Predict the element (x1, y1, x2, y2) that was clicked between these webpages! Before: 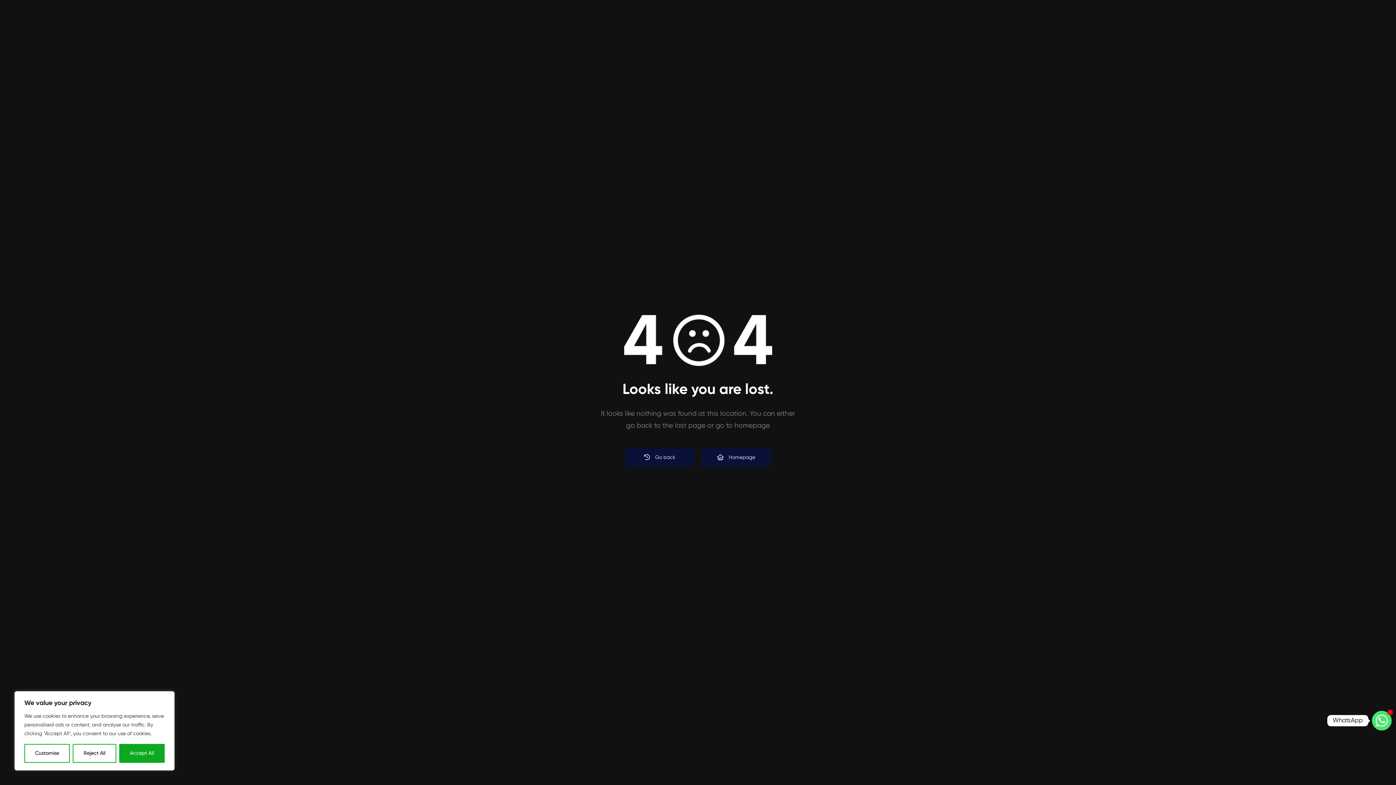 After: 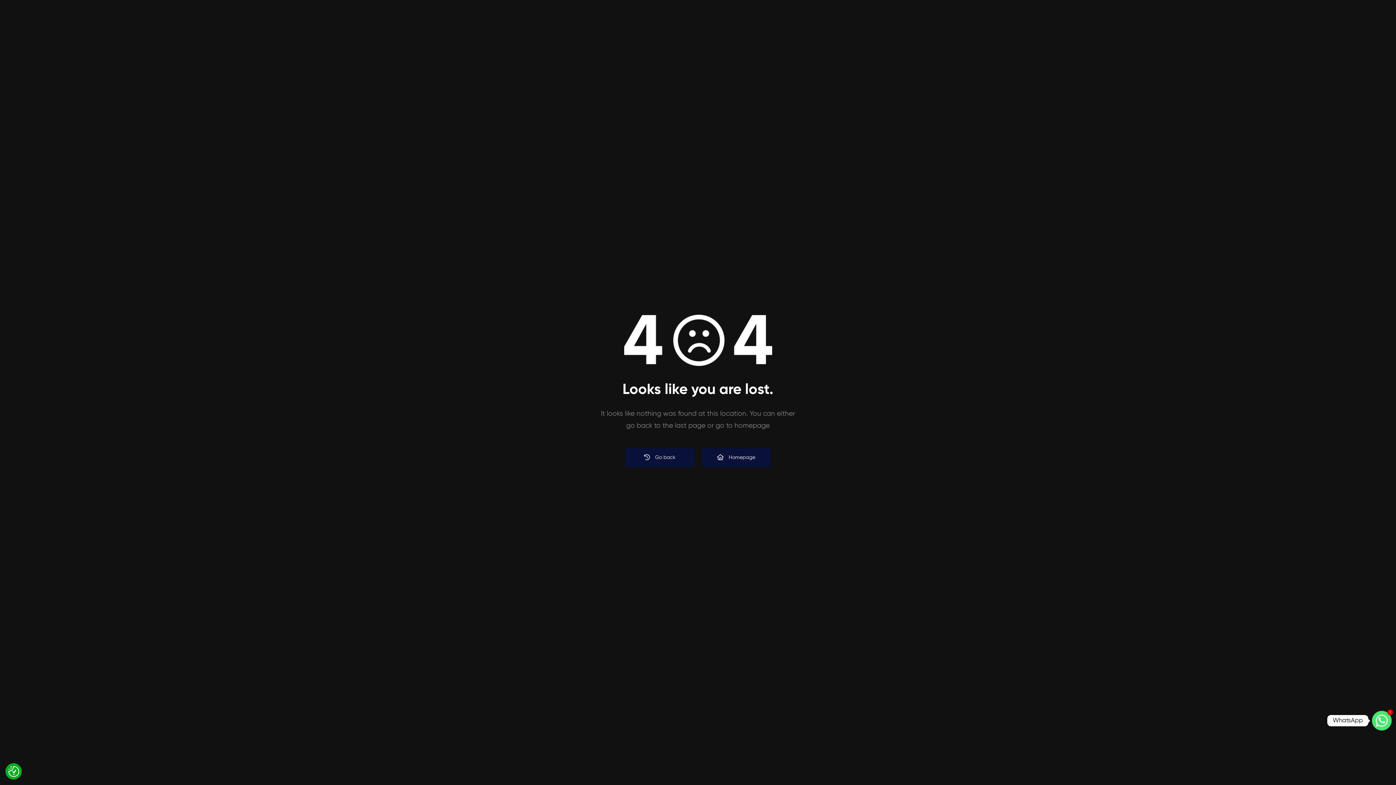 Action: bbox: (72, 744, 116, 763) label: Reject All